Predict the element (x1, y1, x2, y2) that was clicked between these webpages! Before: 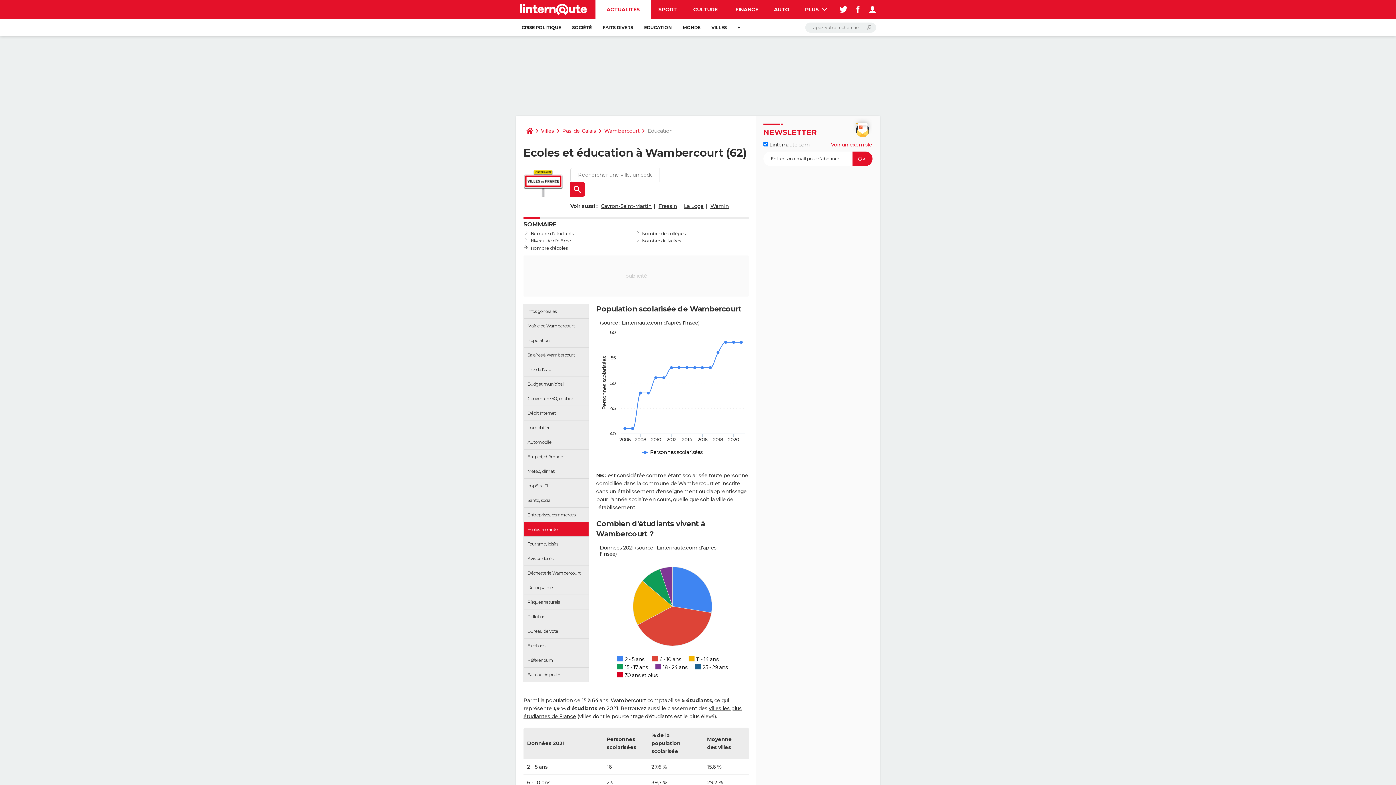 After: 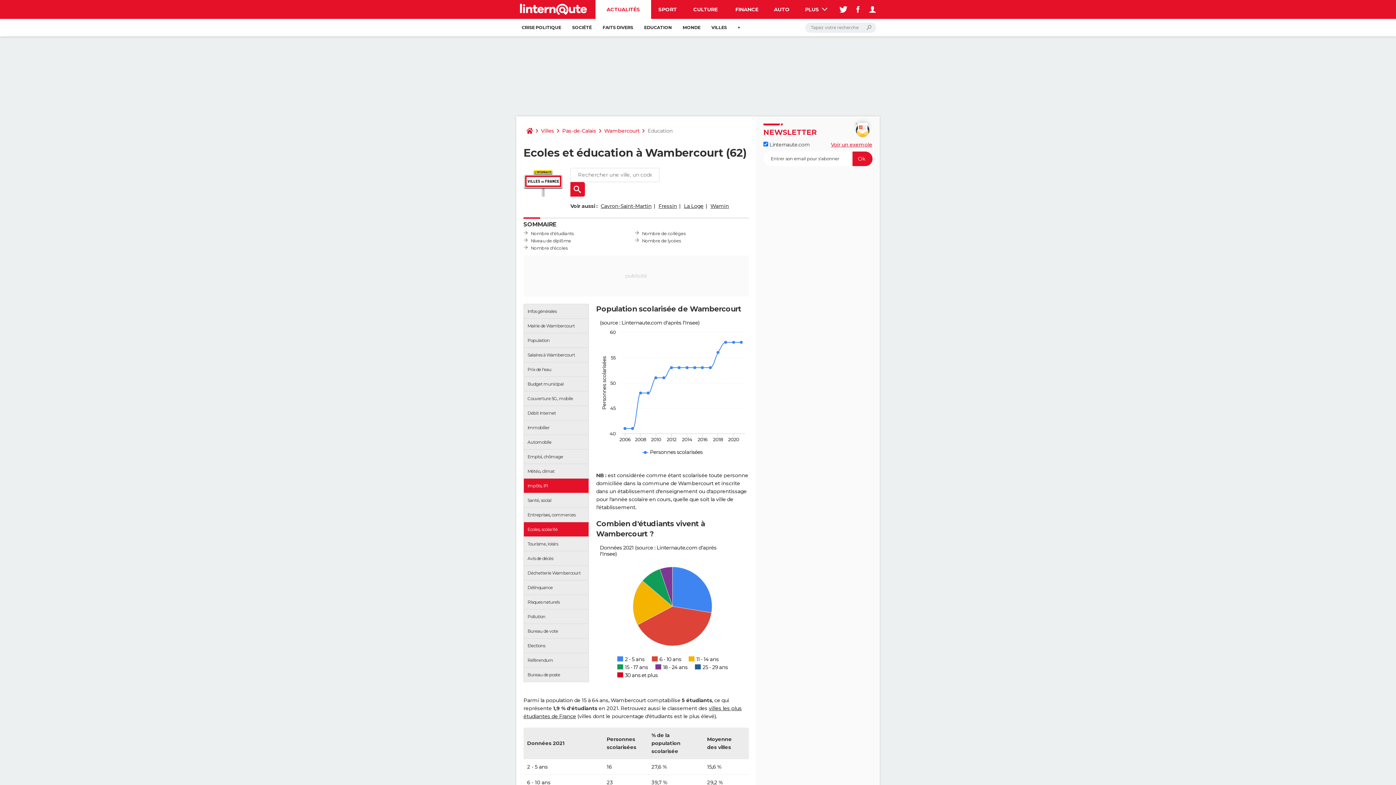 Action: label: Impôts, IFI bbox: (524, 478, 588, 492)